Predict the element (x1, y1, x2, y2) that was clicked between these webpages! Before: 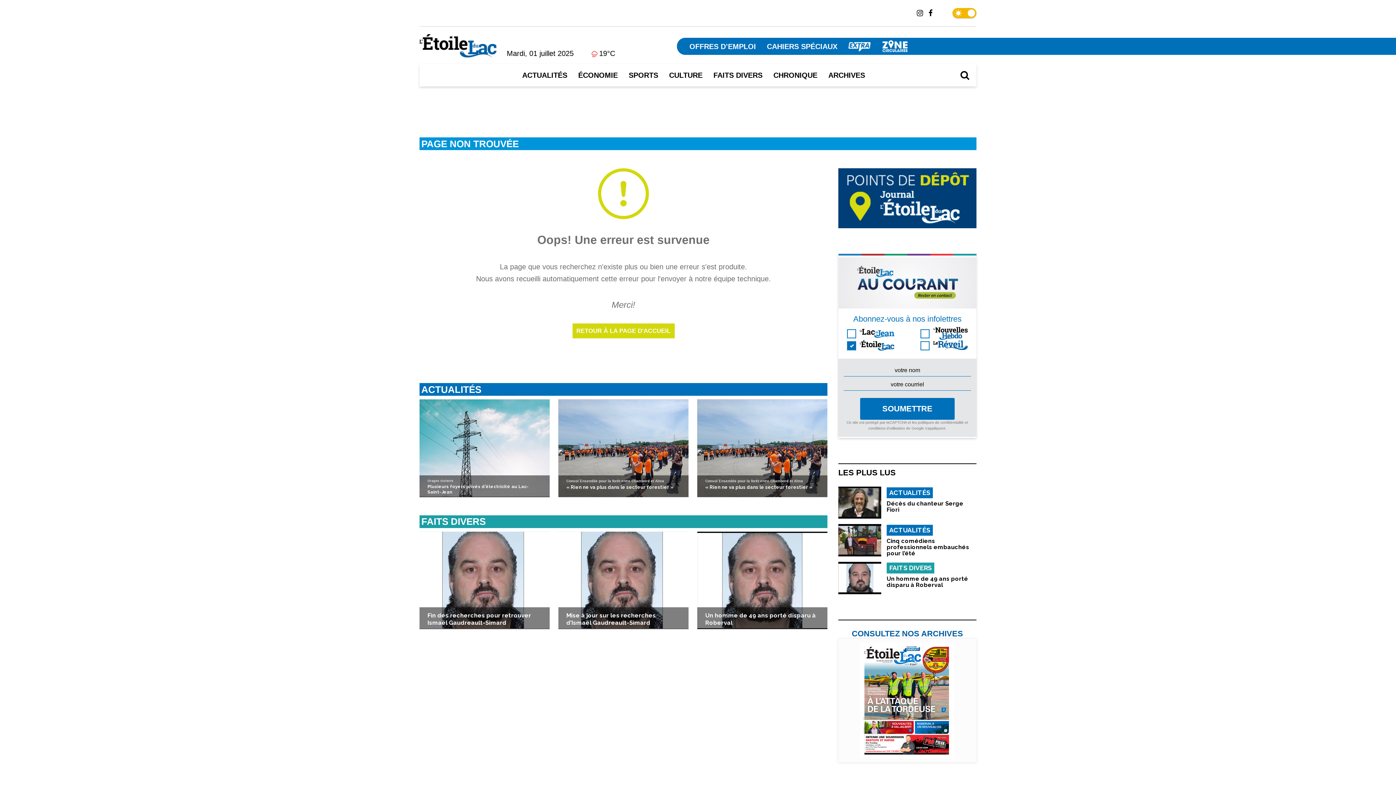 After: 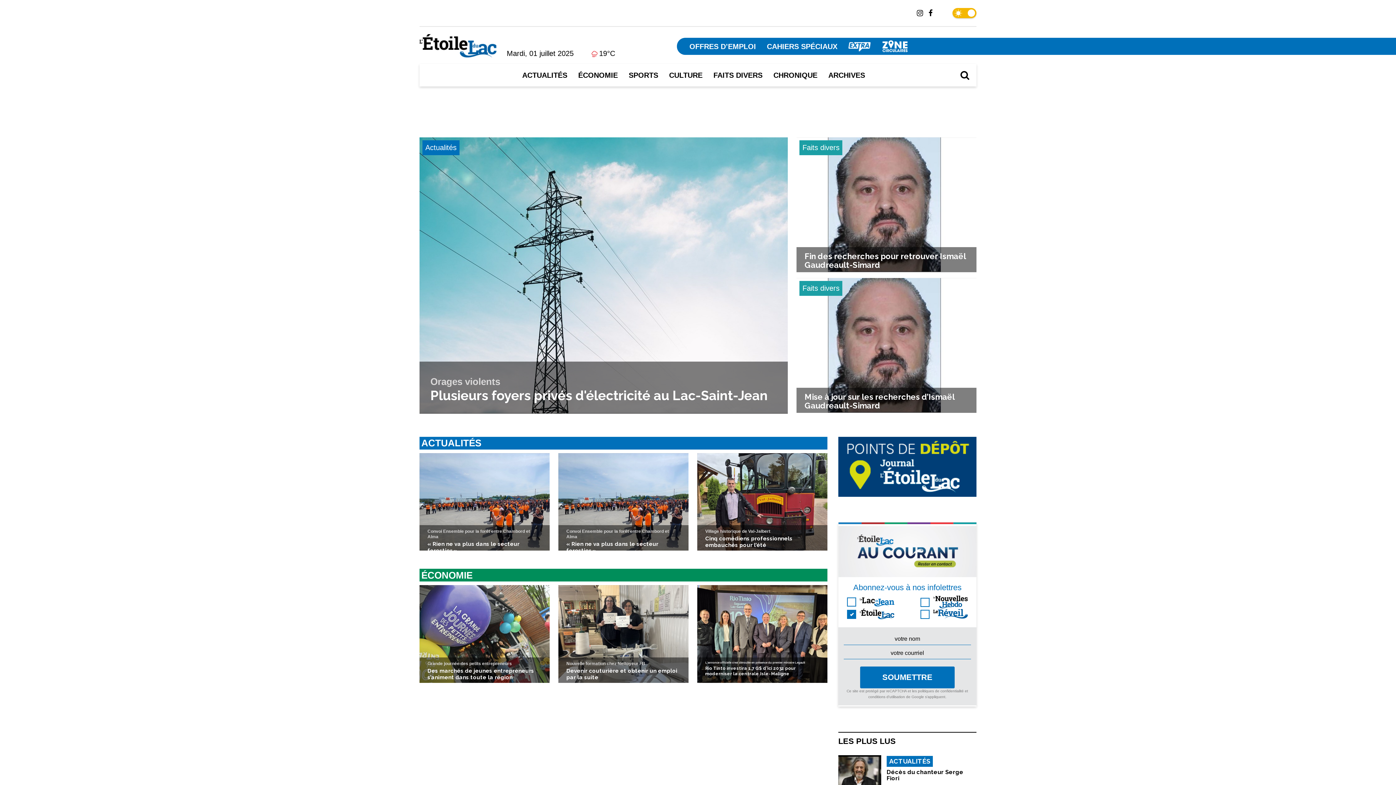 Action: bbox: (419, 41, 496, 49)